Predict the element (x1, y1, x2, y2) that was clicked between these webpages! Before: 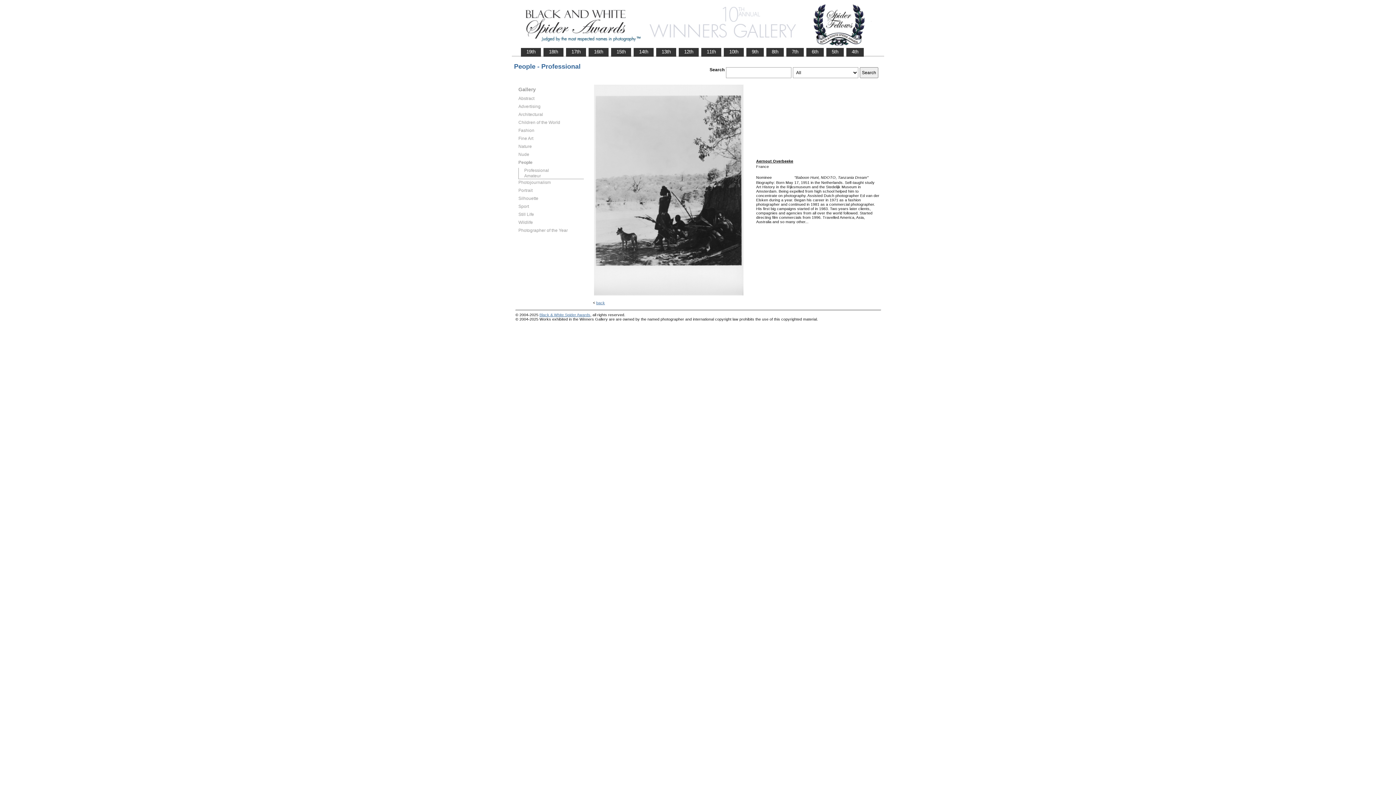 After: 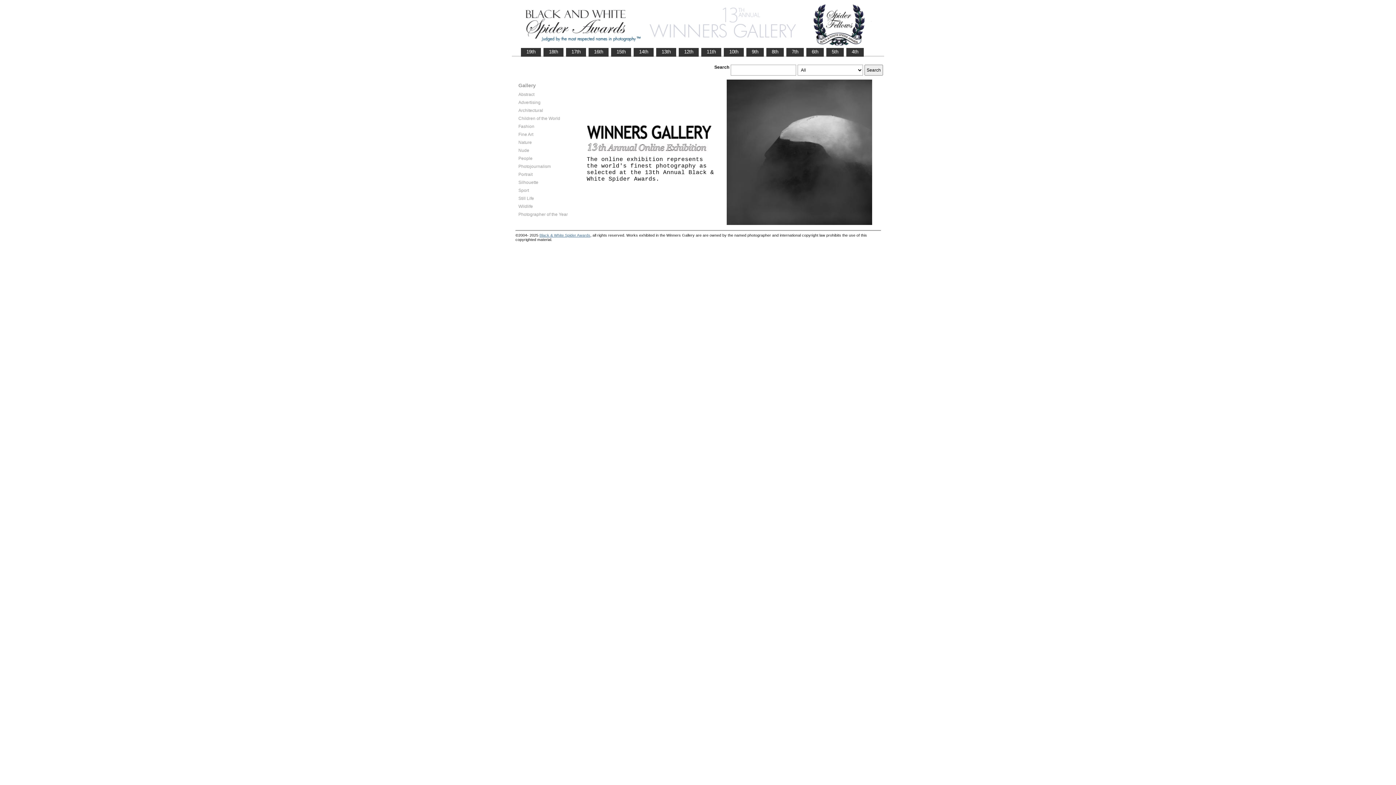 Action: bbox: (656, 48, 676, 55) label:    13th   